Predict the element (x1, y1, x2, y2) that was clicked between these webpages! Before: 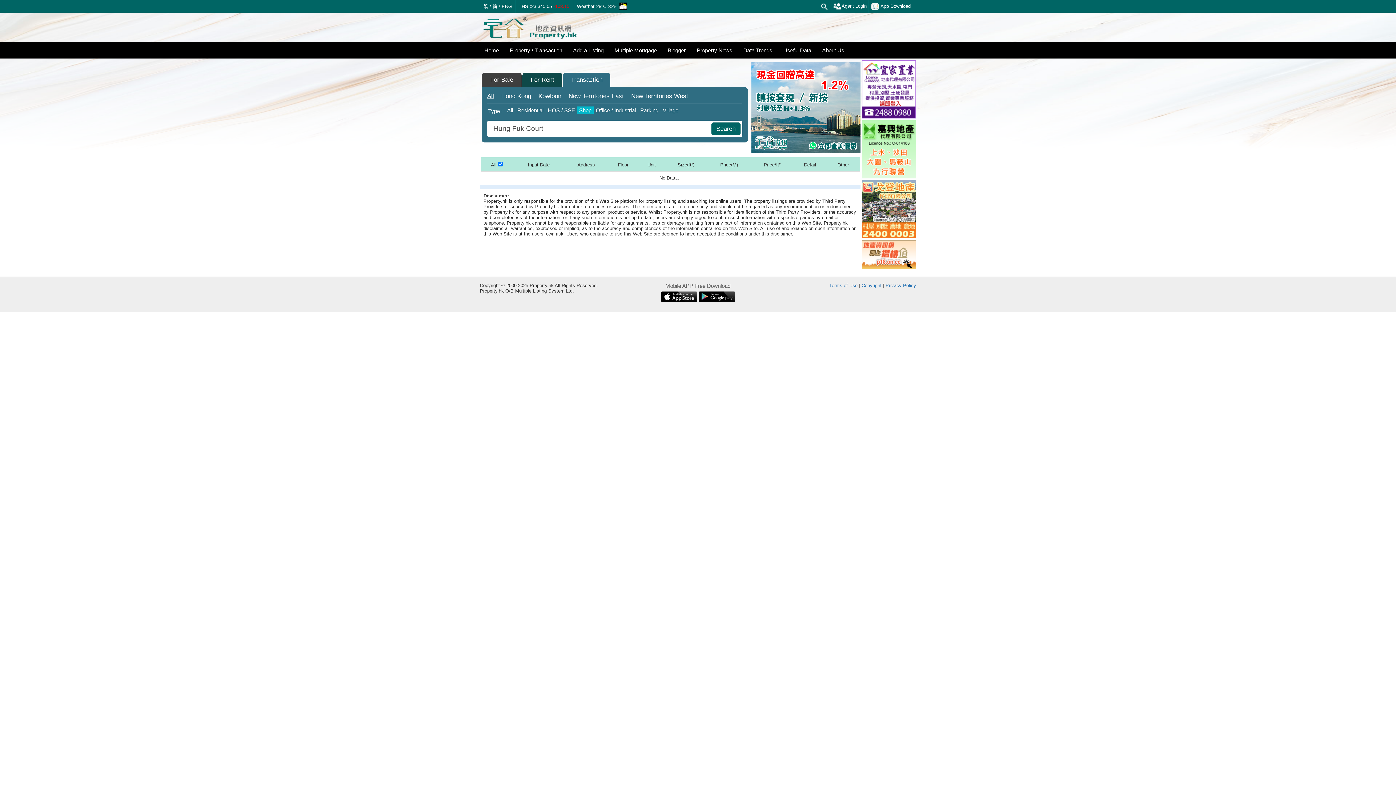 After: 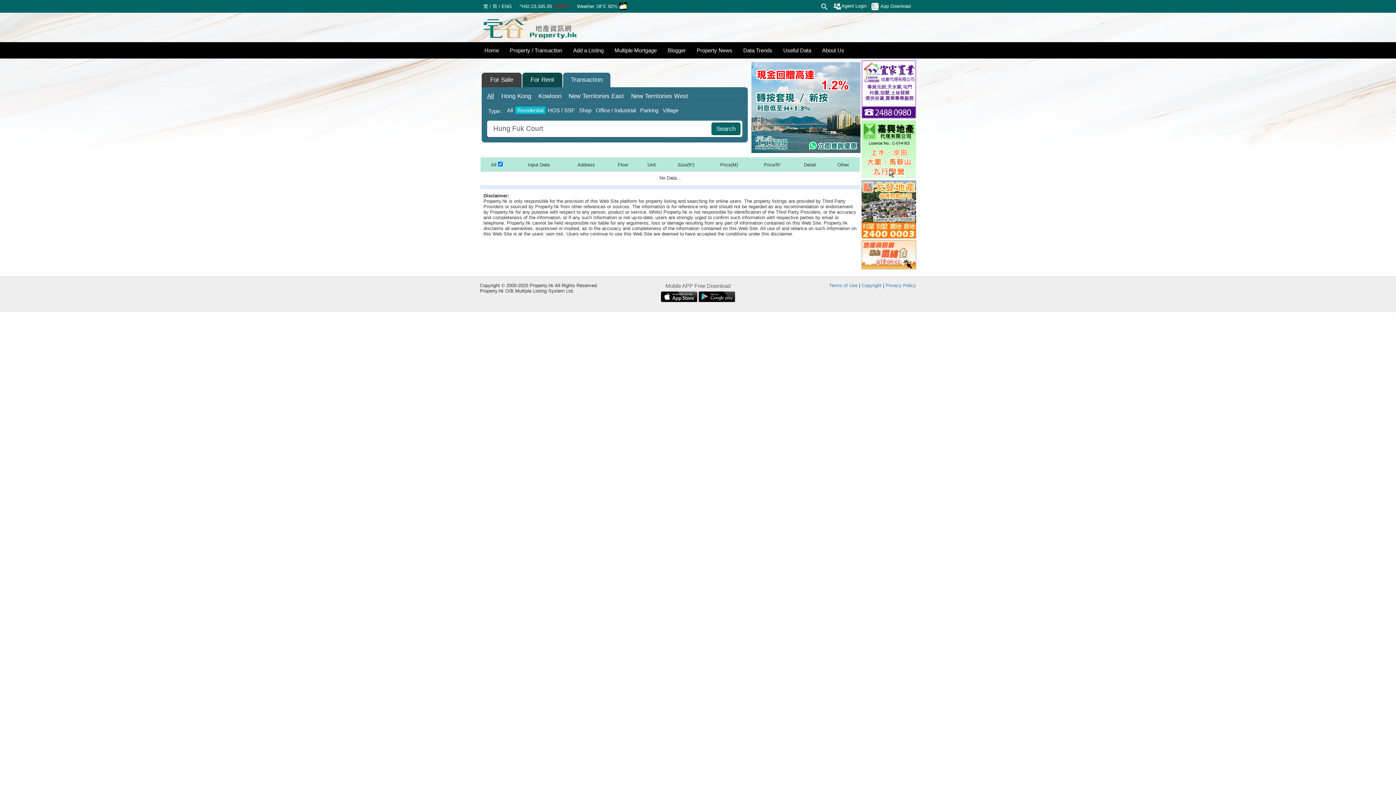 Action: bbox: (515, 106, 545, 114) label: Residential